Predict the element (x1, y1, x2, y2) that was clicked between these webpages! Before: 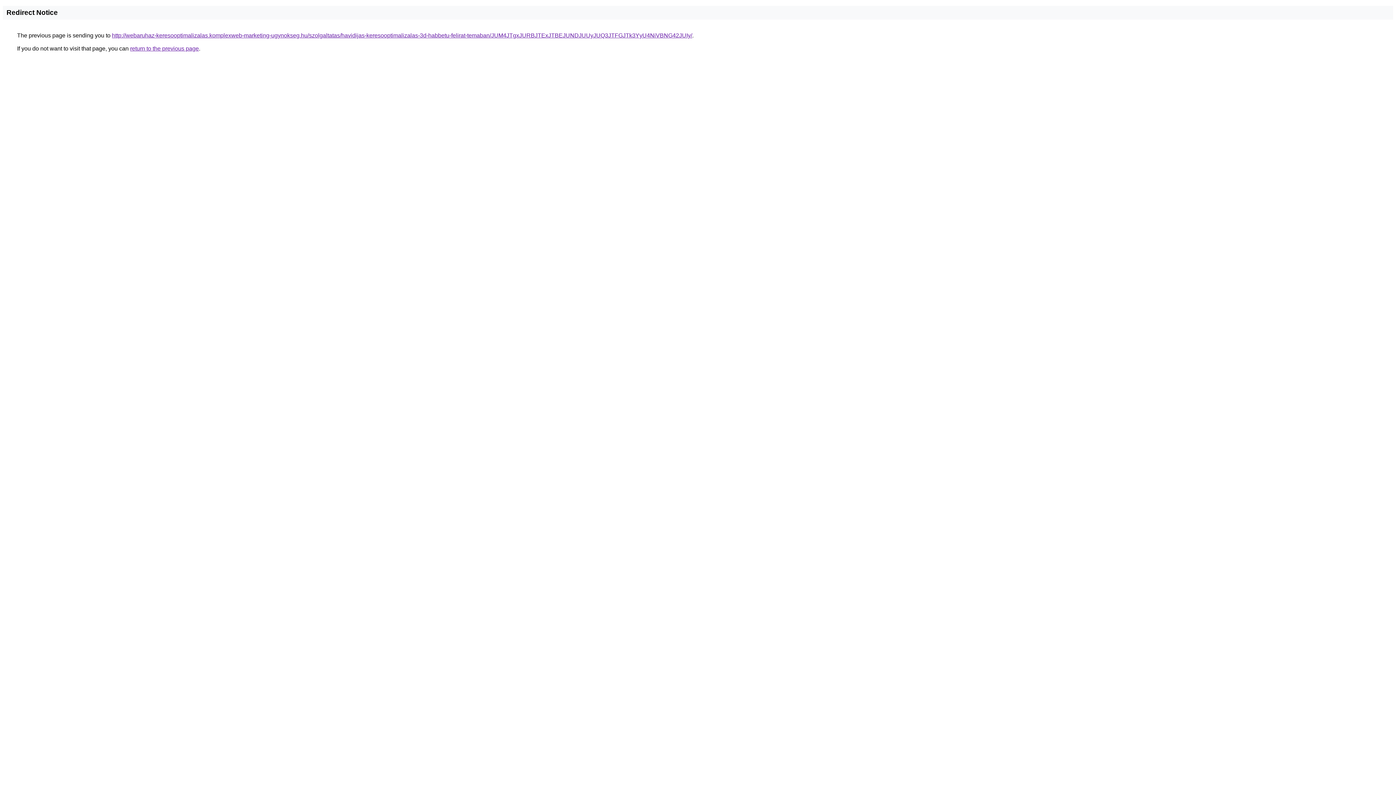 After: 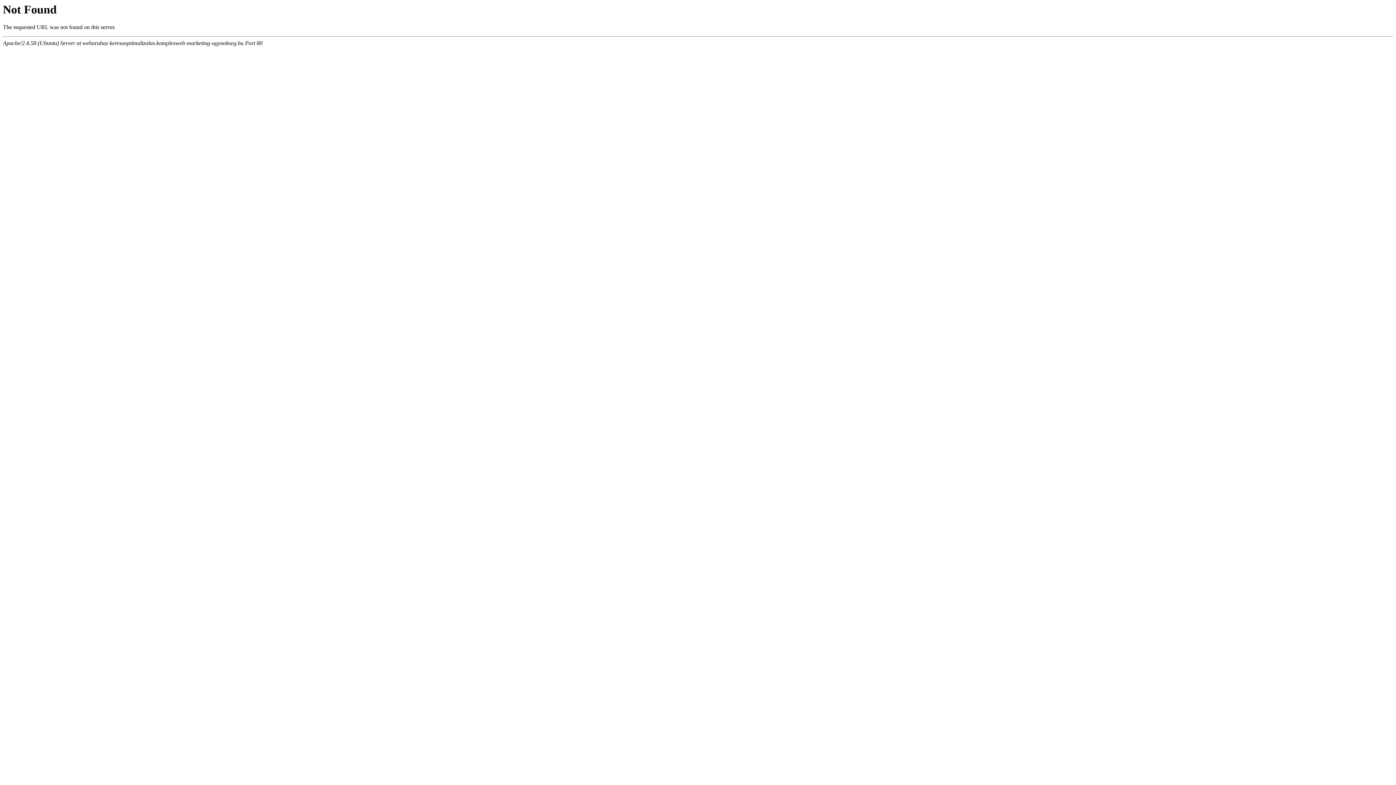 Action: bbox: (112, 32, 692, 38) label: http://webaruhaz-keresooptimalizalas.komplexweb-marketing-ugynokseg.hu/szolgaltatas/havidijas-keresooptimalizalas-3d-habbetu-felirat-temaban/JUM4JTgxJURBJTExJTBEJUNDJUUyJUQ3JTFGJTk3YyU4NiVBNG42JUIy/